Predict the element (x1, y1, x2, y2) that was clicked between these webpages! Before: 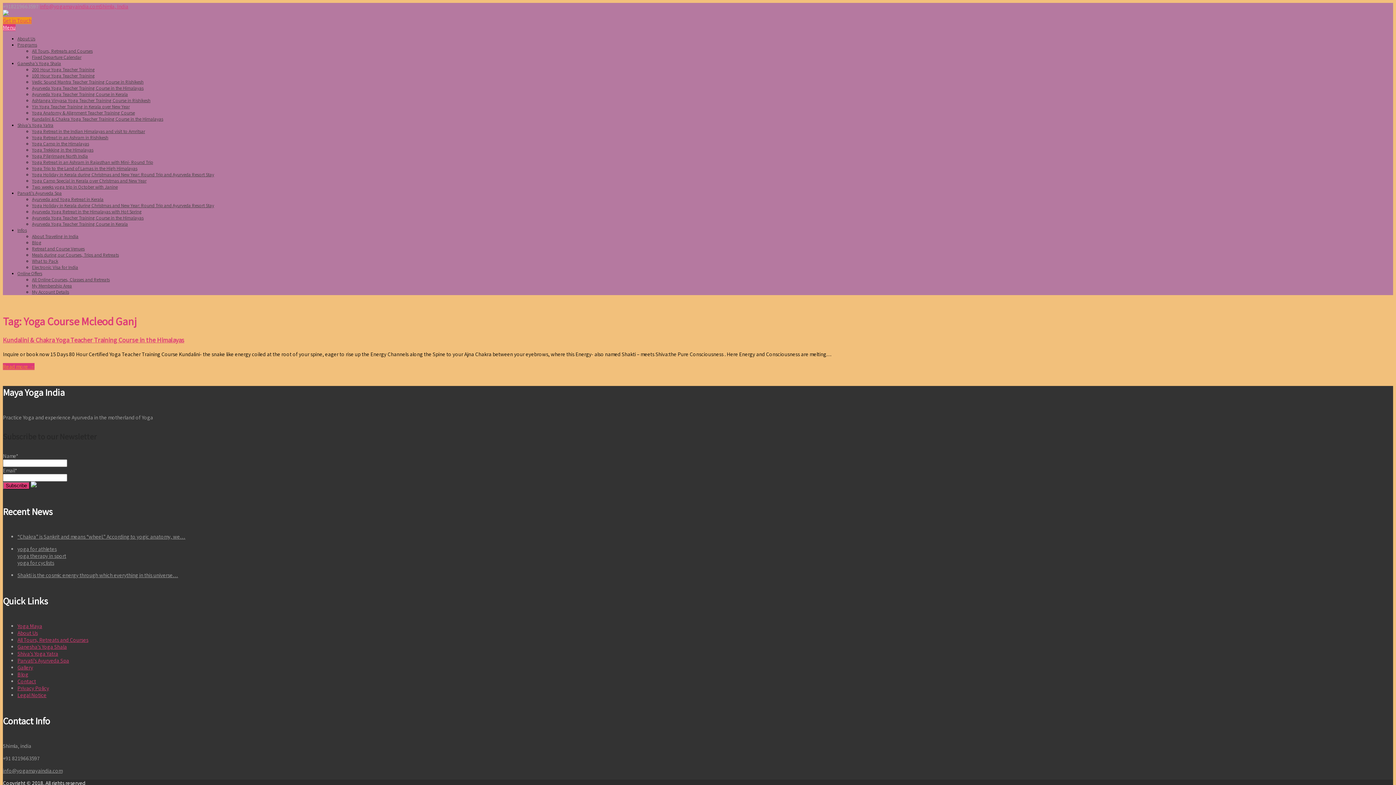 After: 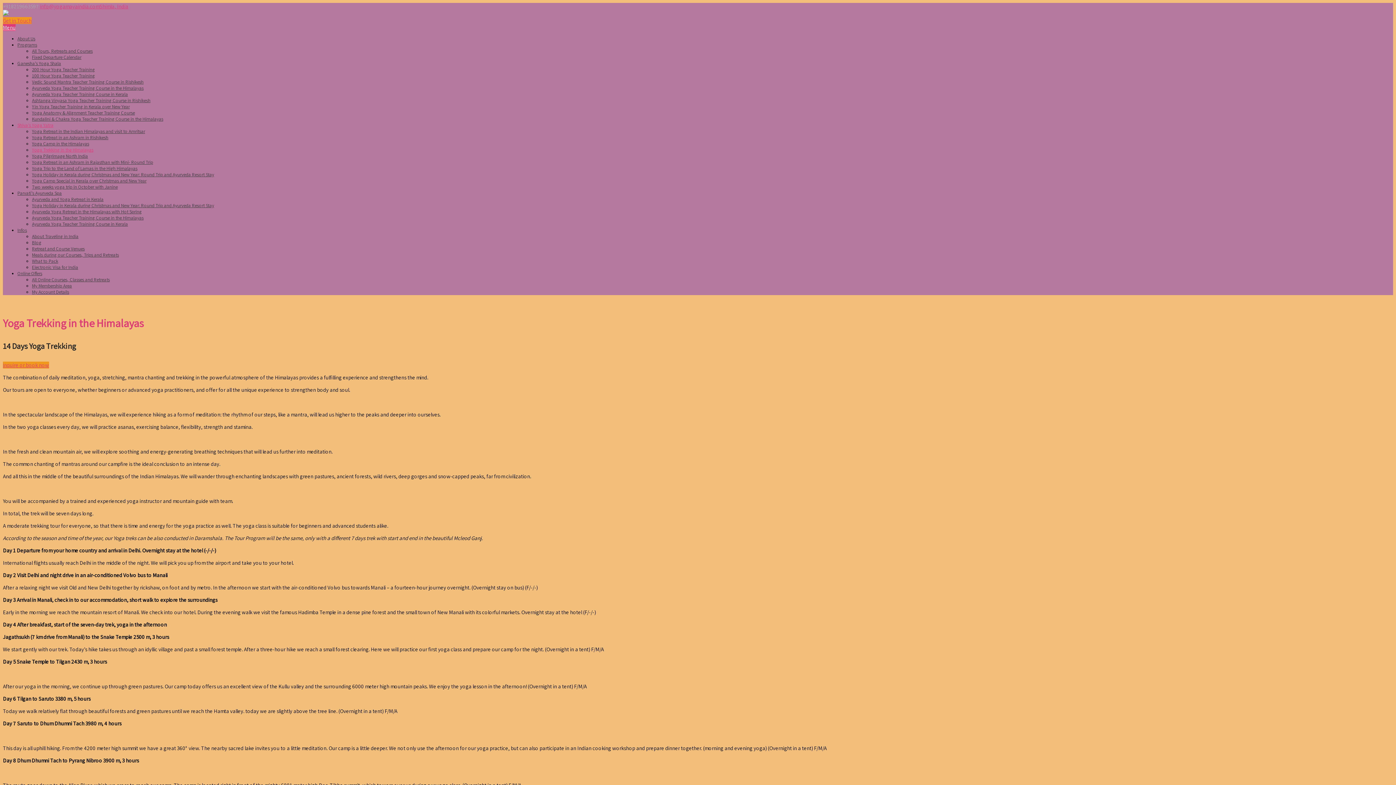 Action: bbox: (32, 146, 93, 153) label: Yoga Trekking in the Himalayas